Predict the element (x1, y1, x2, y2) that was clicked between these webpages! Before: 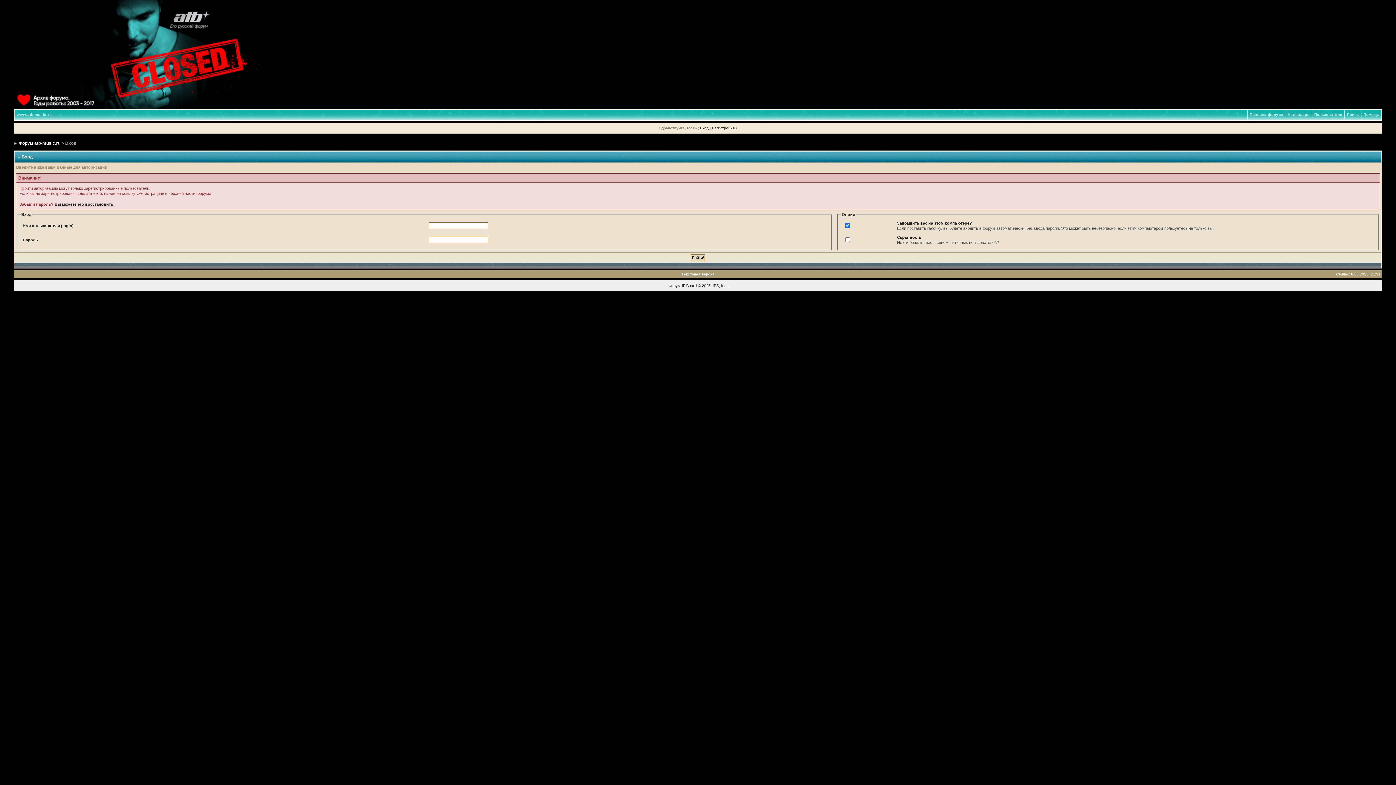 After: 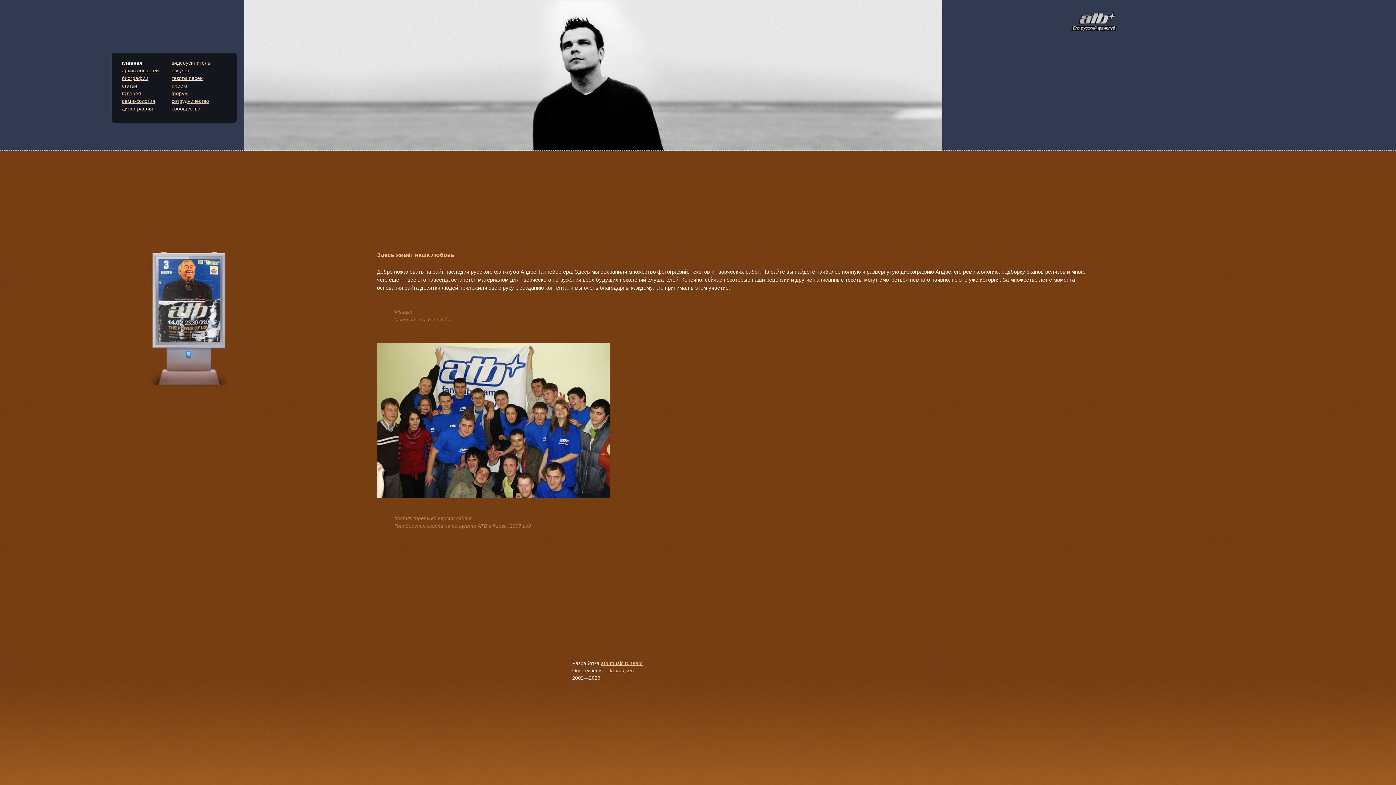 Action: bbox: (14, 112, 53, 116) label: www.atb-music.ru